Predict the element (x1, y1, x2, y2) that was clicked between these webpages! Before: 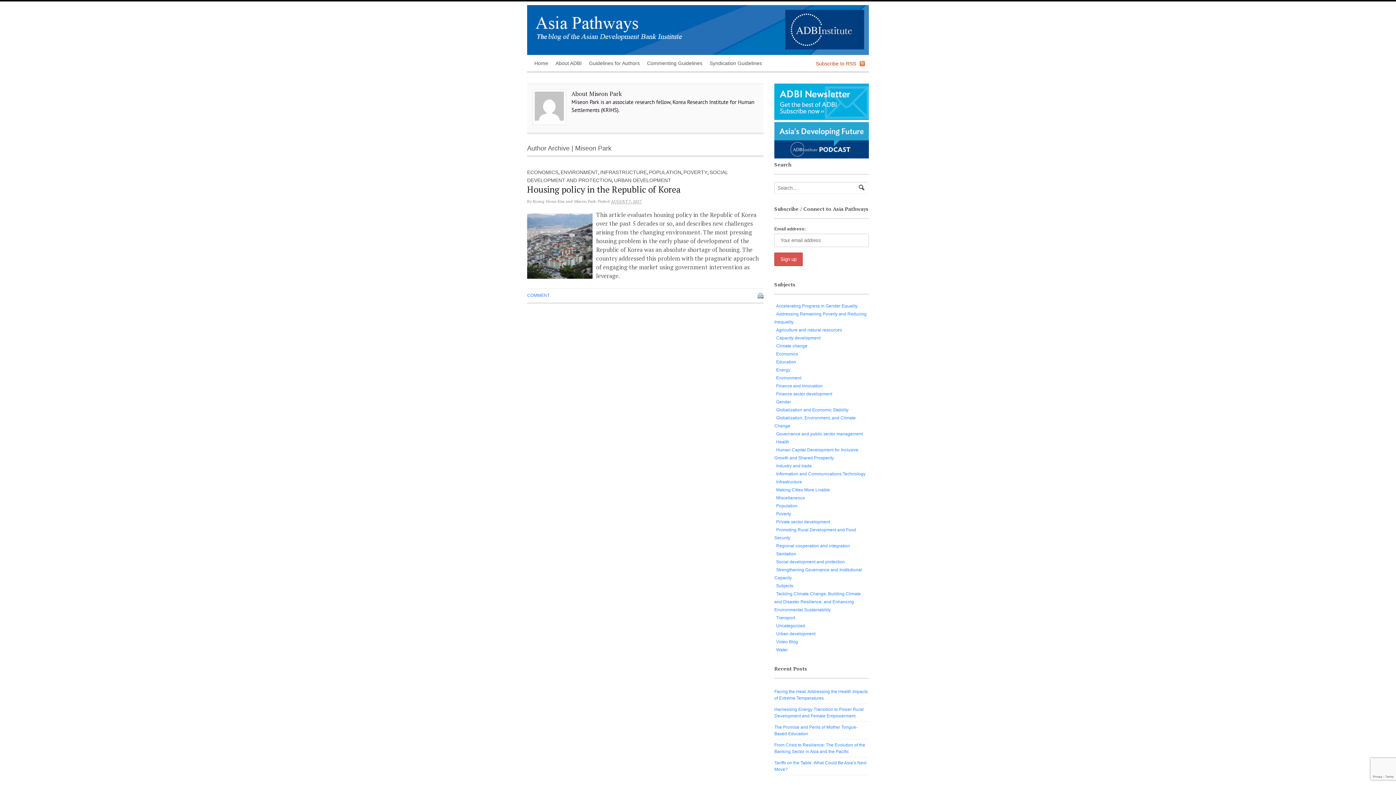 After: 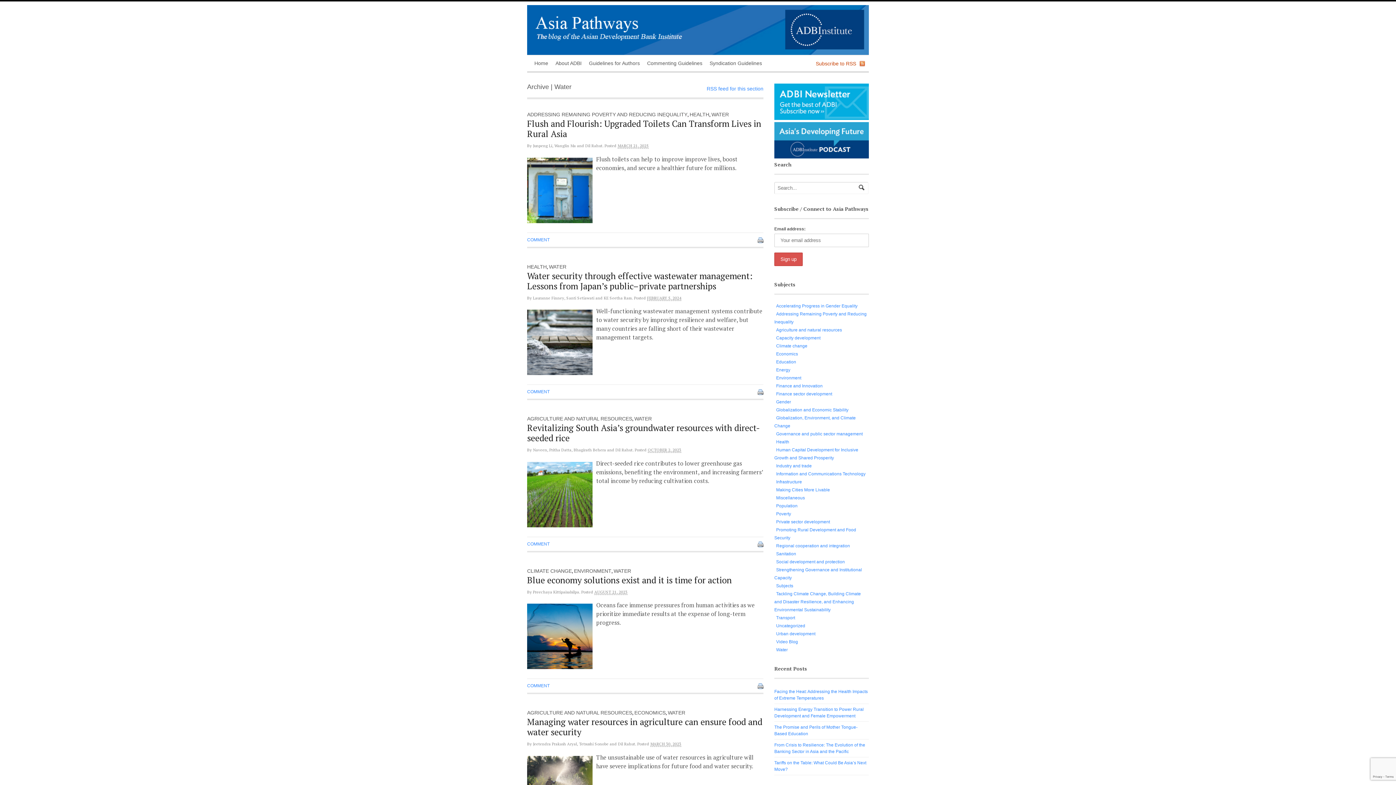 Action: label: Water bbox: (774, 647, 788, 652)